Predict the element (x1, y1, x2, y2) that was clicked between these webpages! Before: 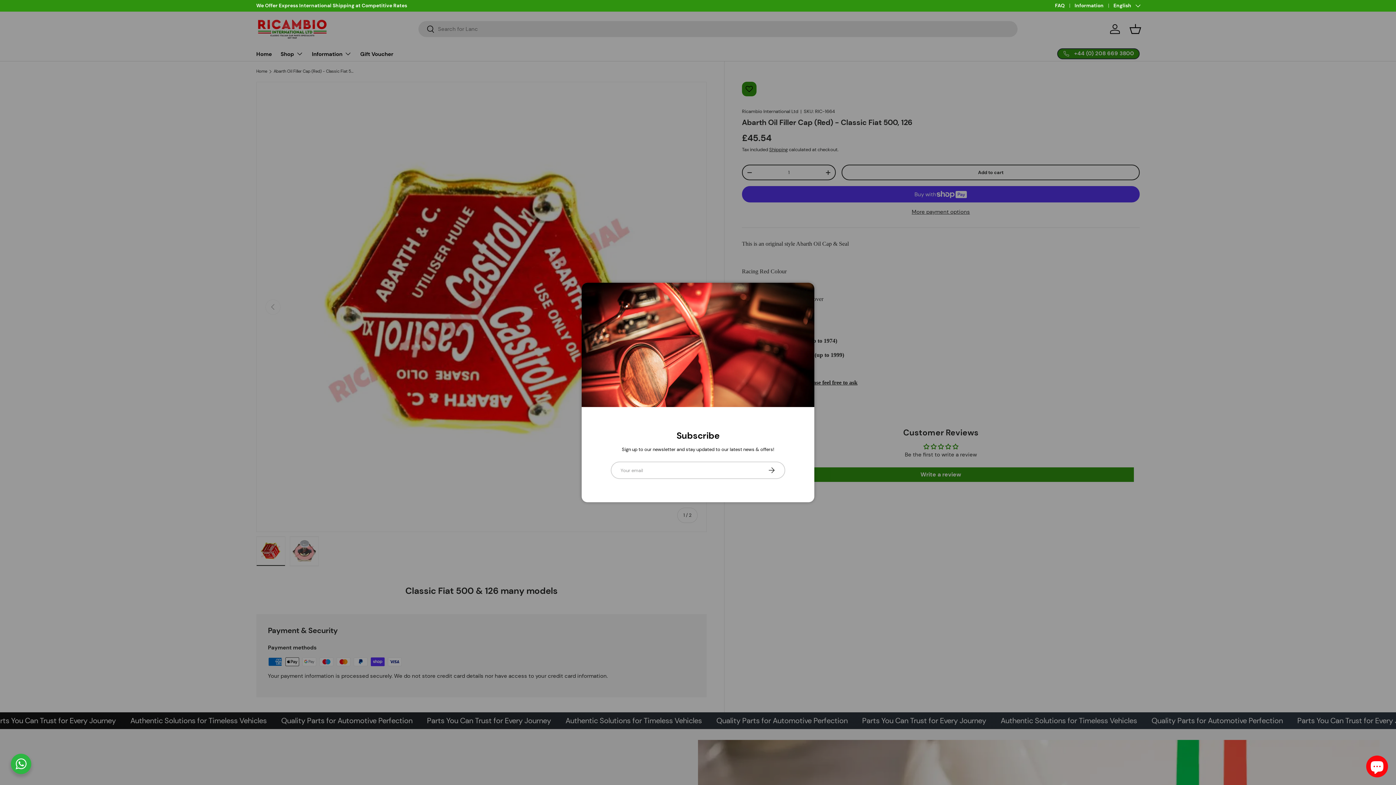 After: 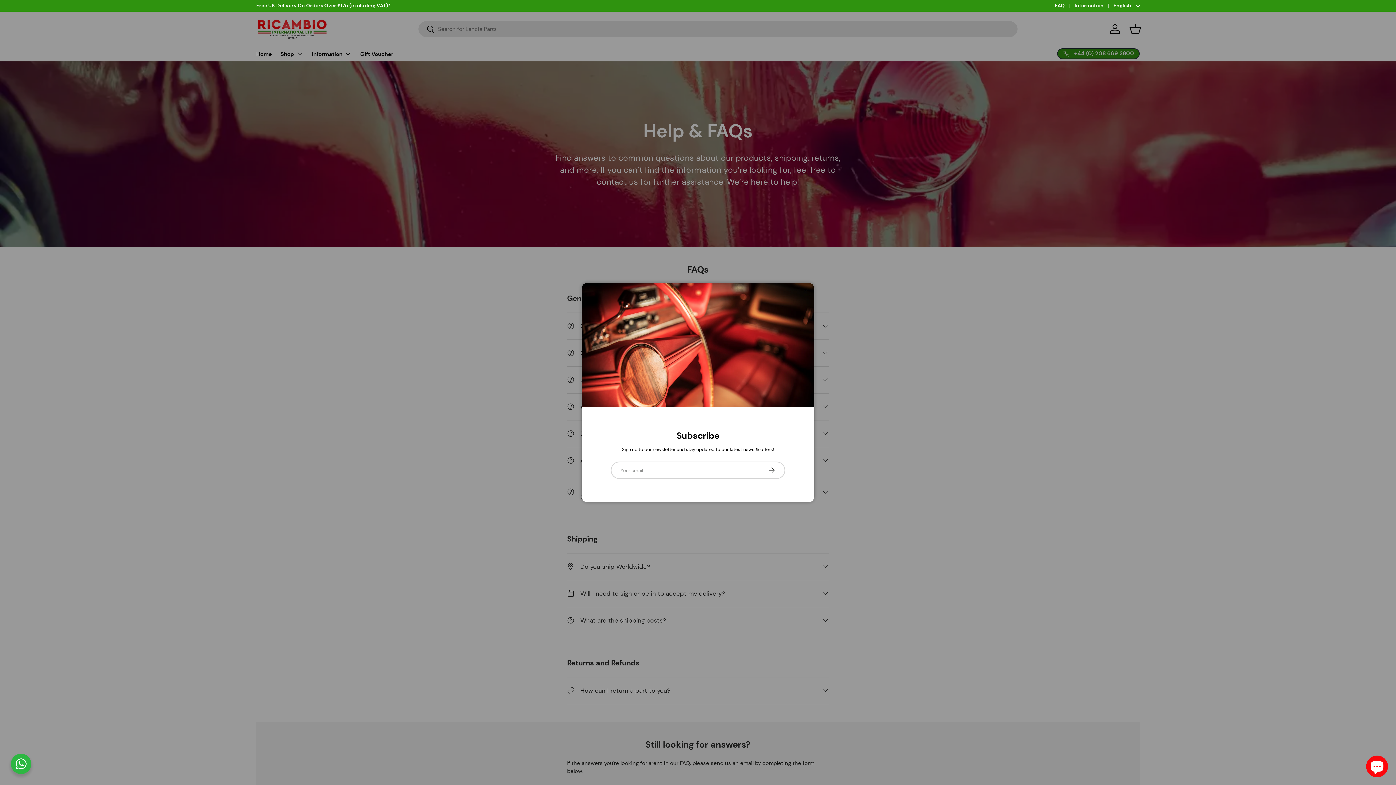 Action: bbox: (1055, 2, 1074, 9) label: FAQ